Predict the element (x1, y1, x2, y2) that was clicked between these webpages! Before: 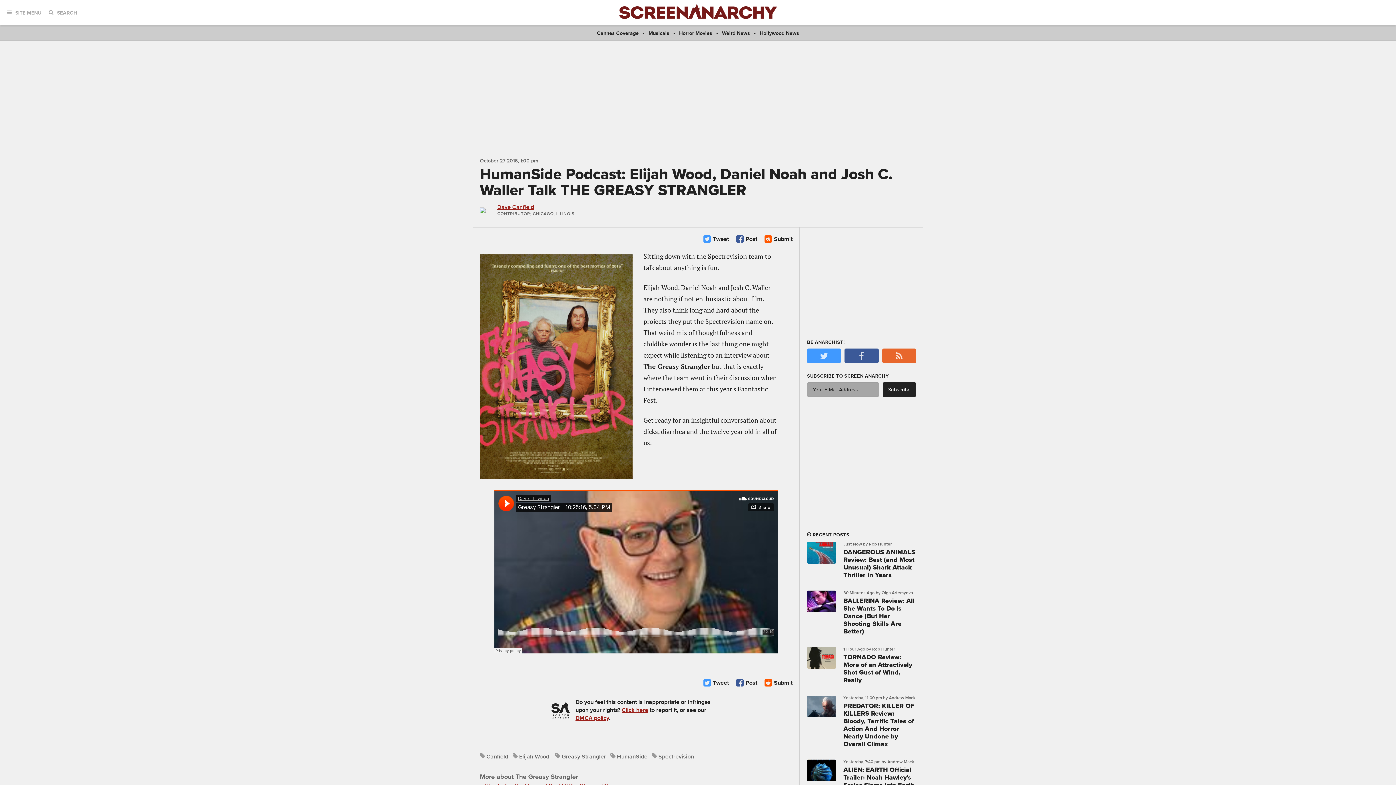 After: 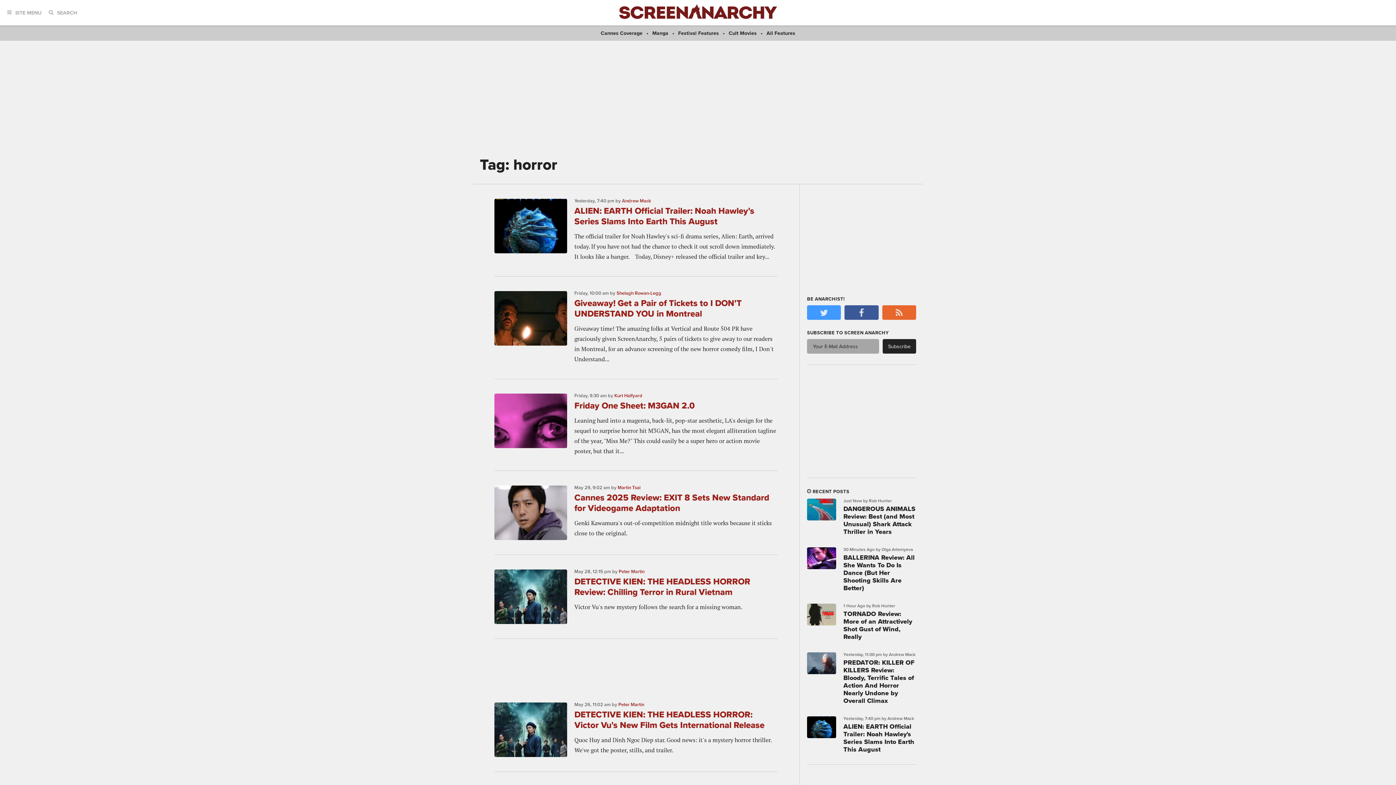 Action: bbox: (679, 30, 712, 36) label: Horror Movies